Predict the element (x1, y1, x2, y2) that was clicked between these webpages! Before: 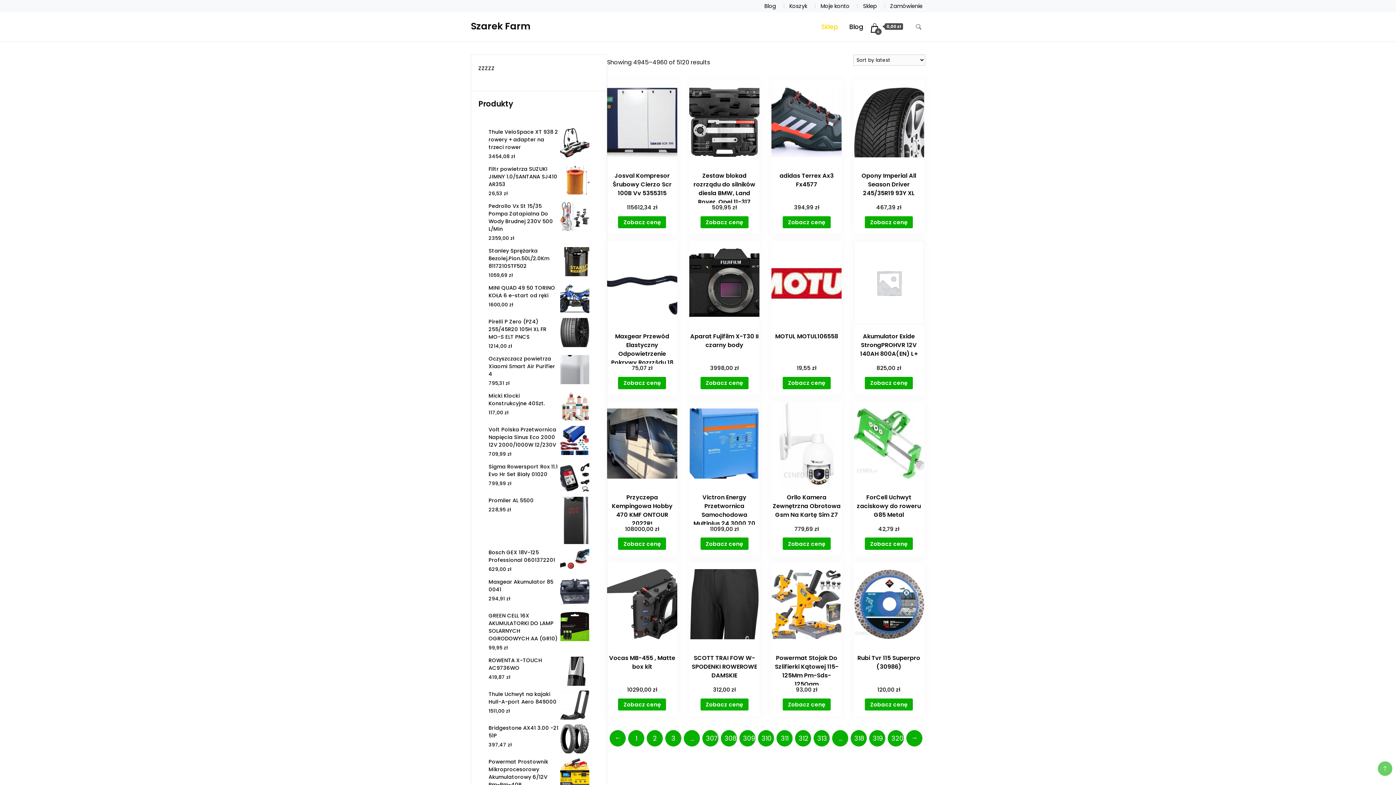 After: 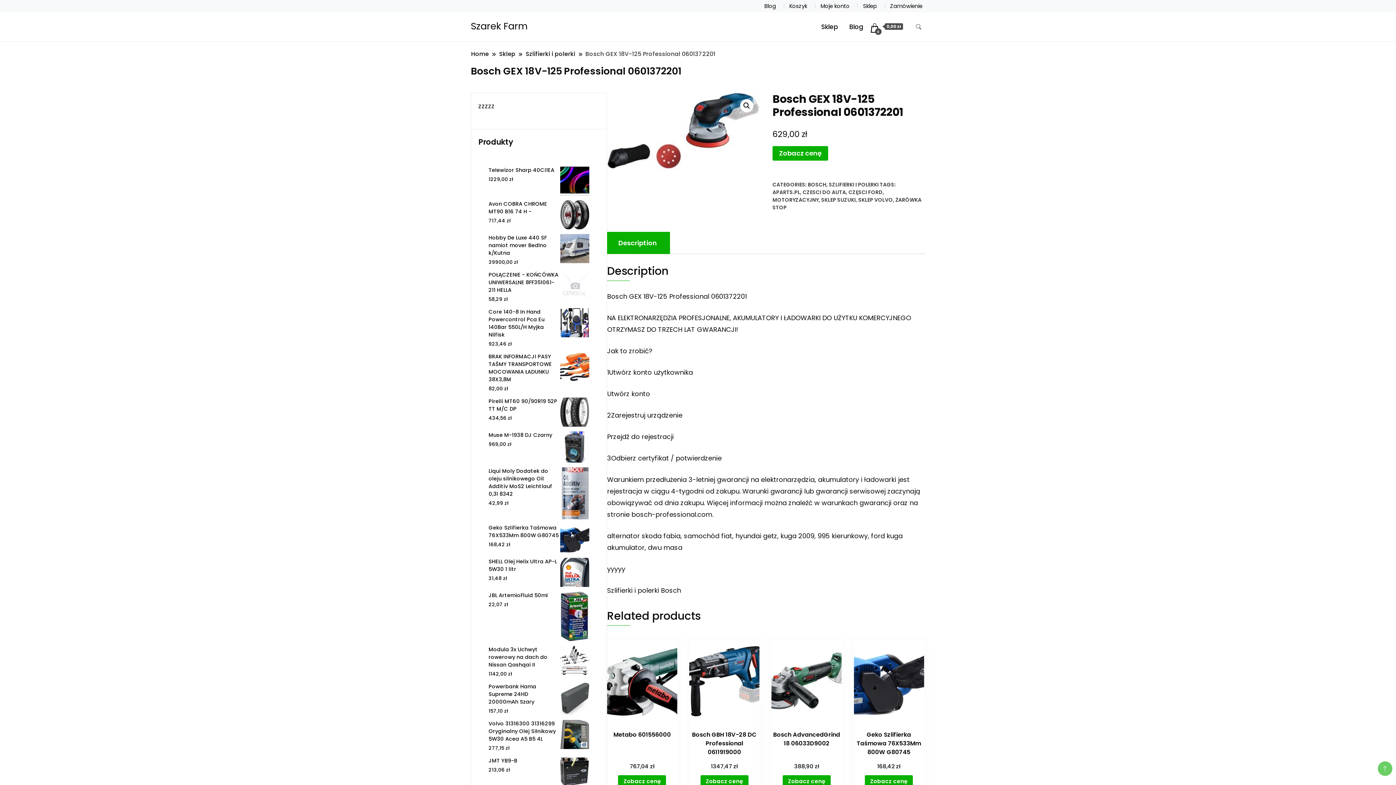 Action: label: Bosch GEX 18V-125 Professional 0601372201 bbox: (488, 548, 589, 565)